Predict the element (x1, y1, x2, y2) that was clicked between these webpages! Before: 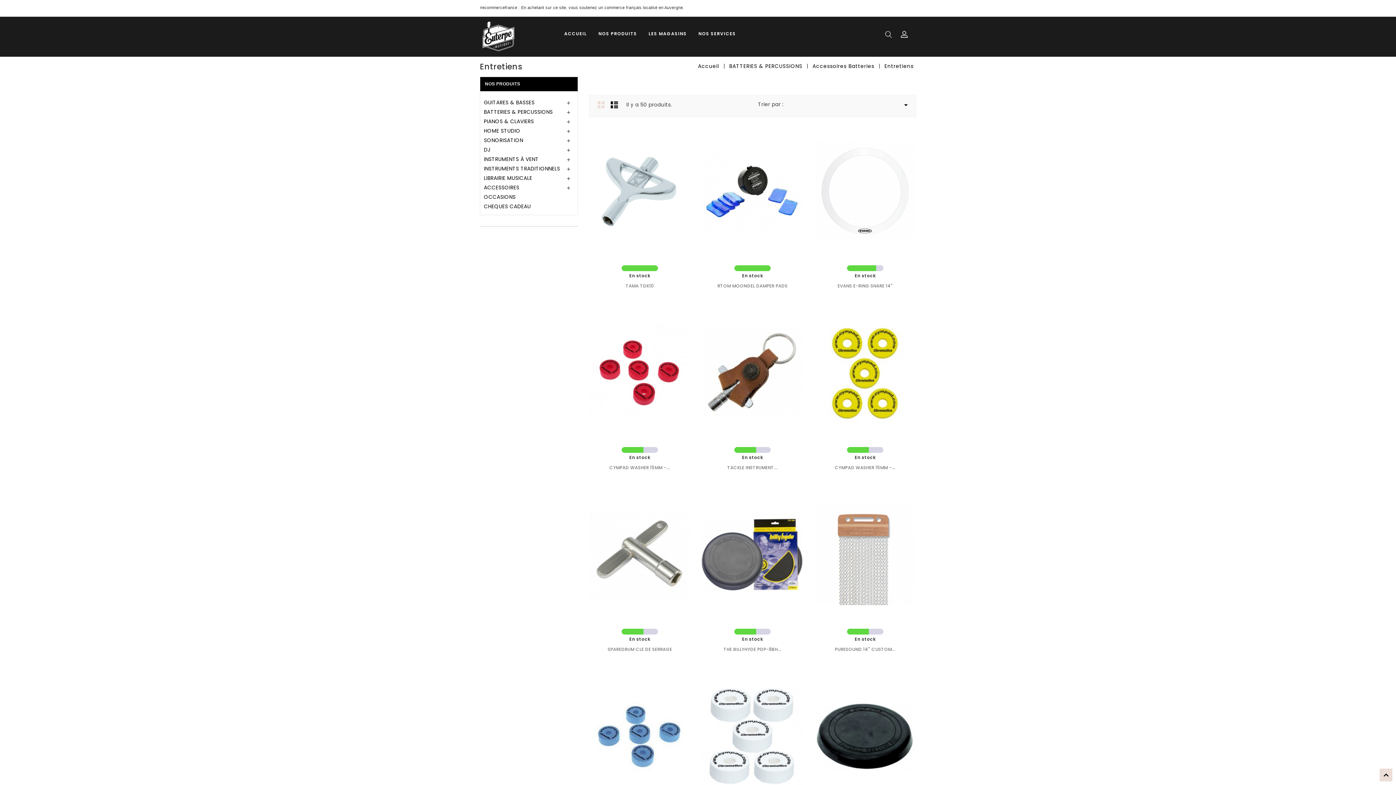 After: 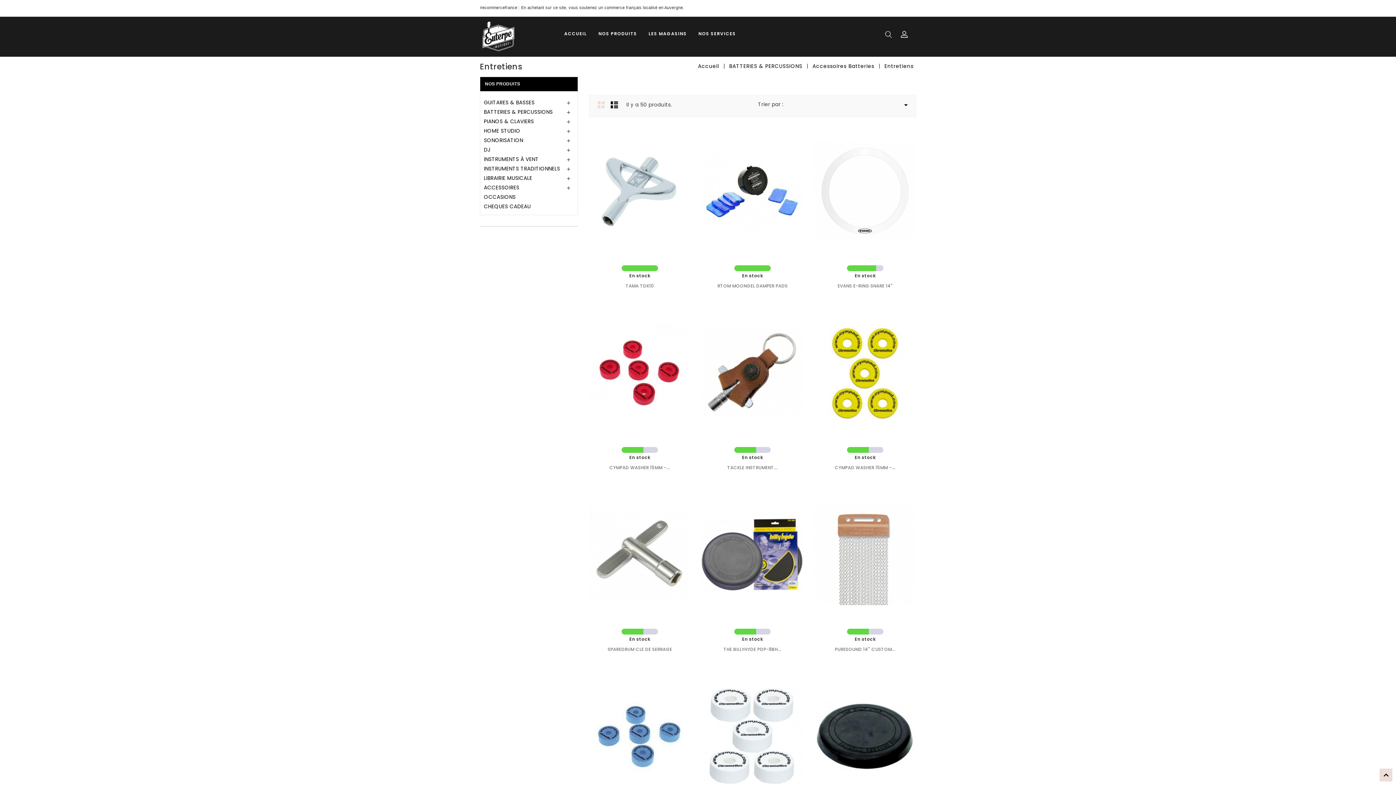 Action: label: Entretiens bbox: (884, 62, 913, 69)